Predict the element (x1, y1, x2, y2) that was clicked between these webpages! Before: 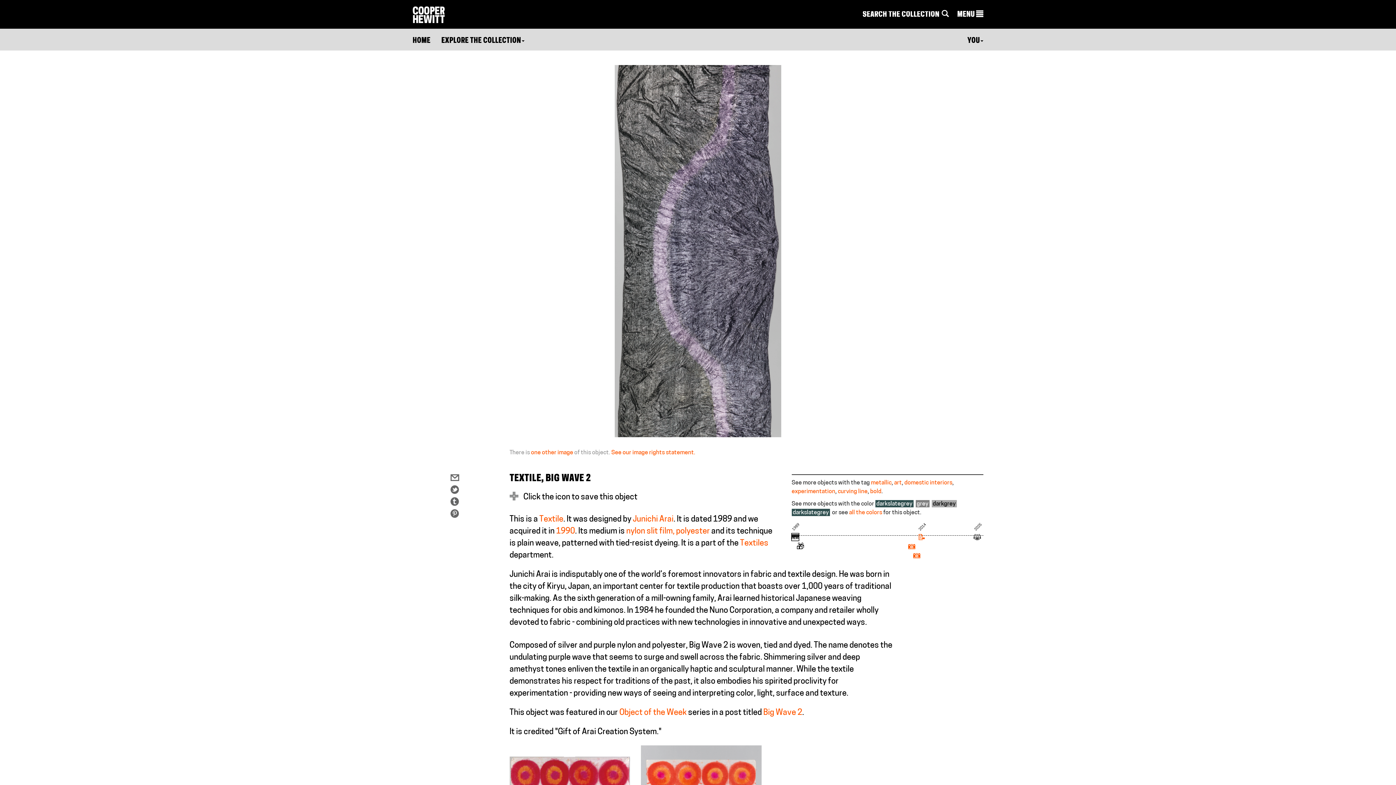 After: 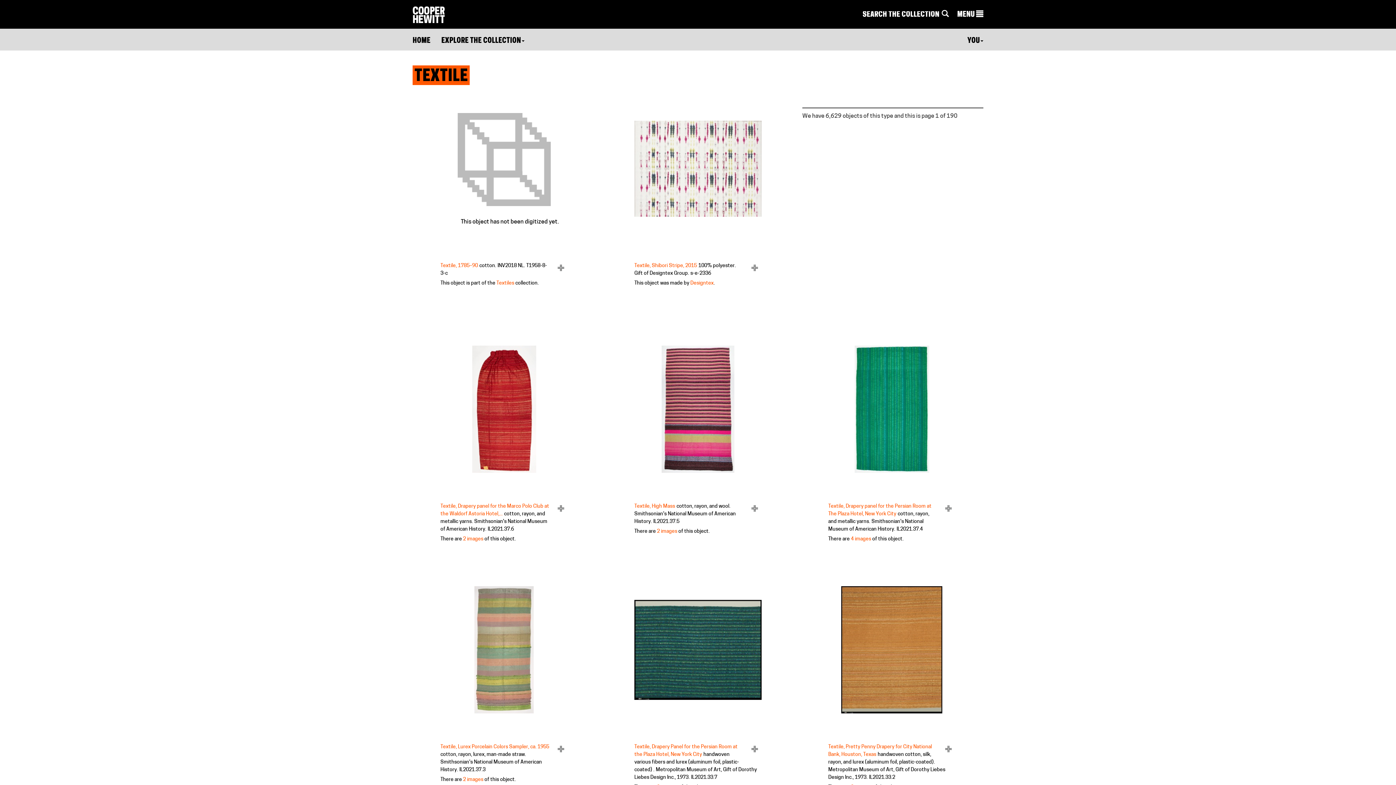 Action: label: Textile bbox: (539, 515, 563, 524)